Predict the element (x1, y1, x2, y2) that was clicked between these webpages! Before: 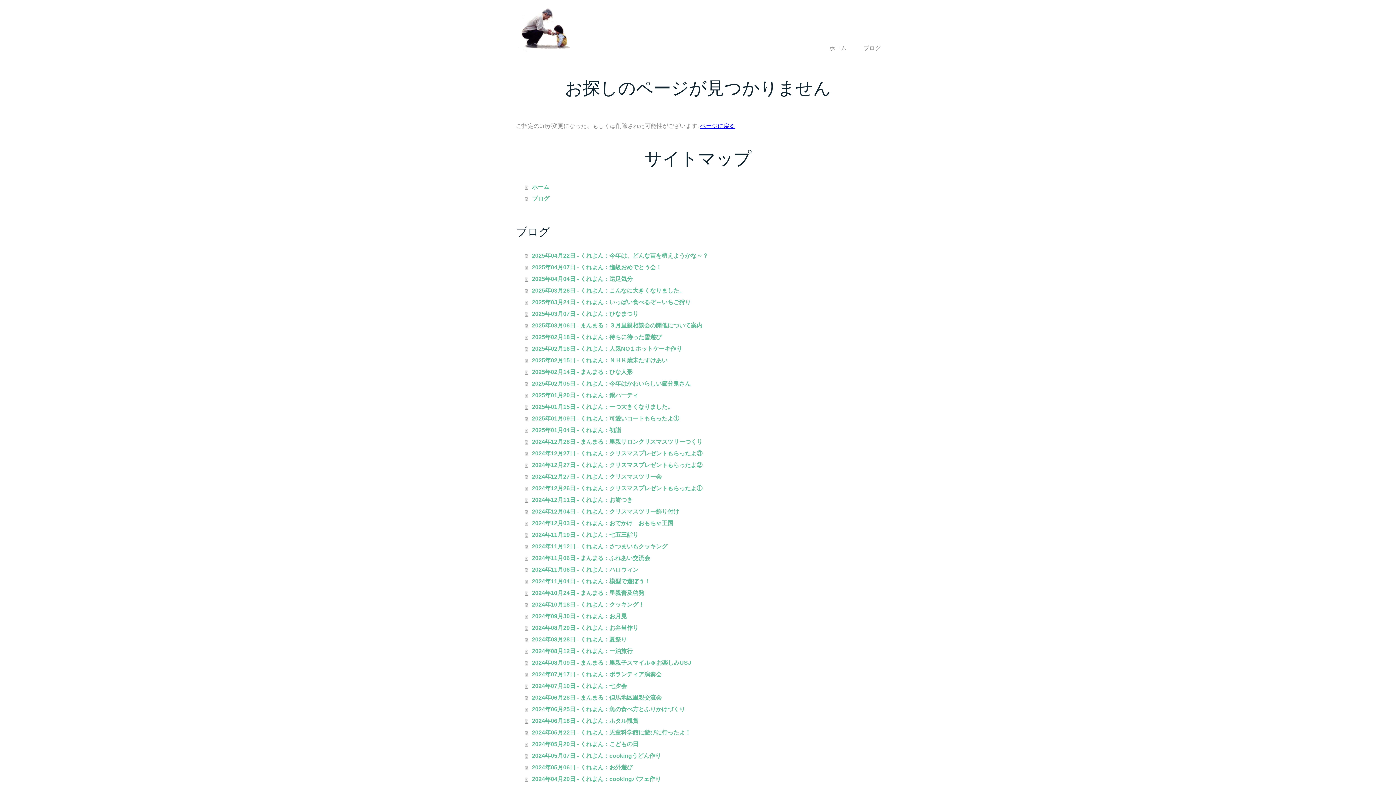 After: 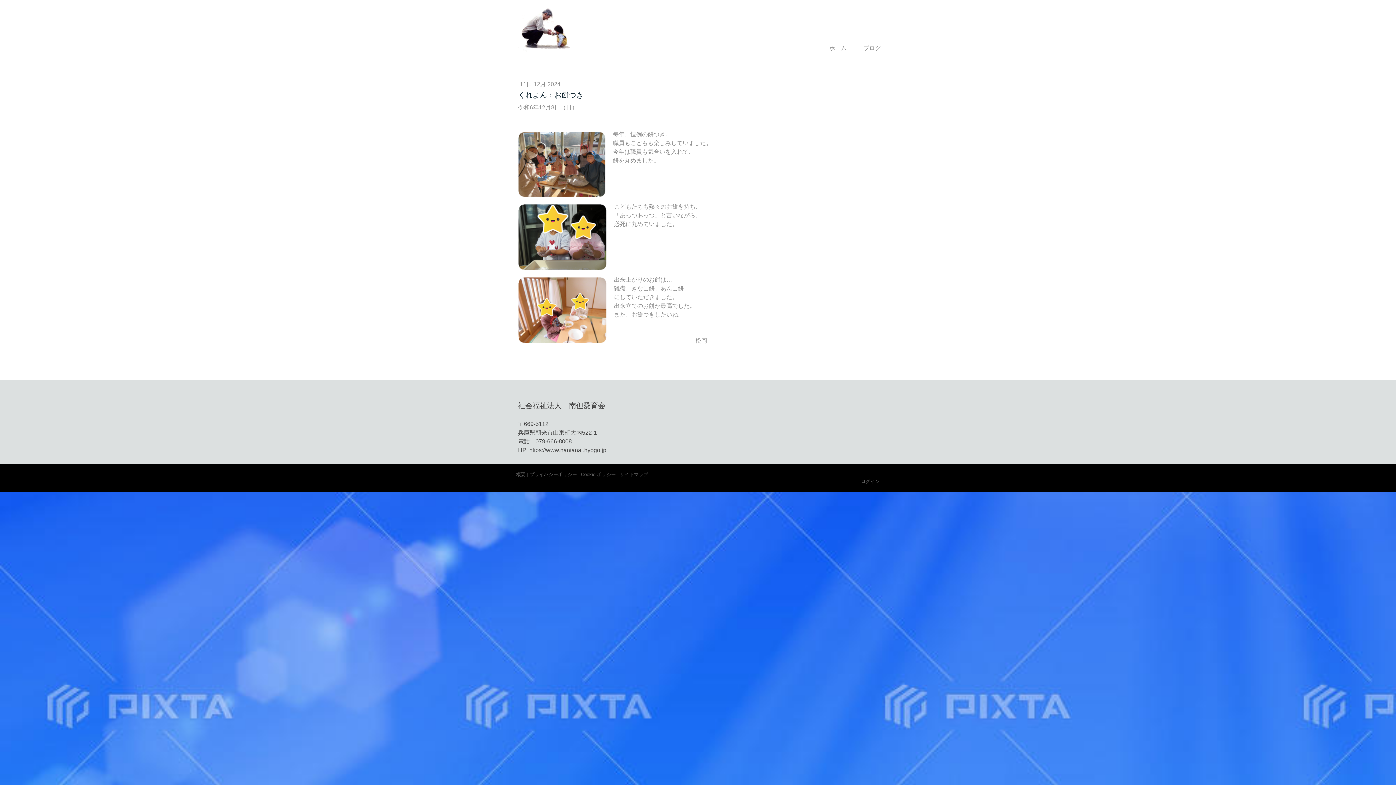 Action: label: 2024年12月11日 - くれよん：お餅つき bbox: (525, 494, 880, 506)